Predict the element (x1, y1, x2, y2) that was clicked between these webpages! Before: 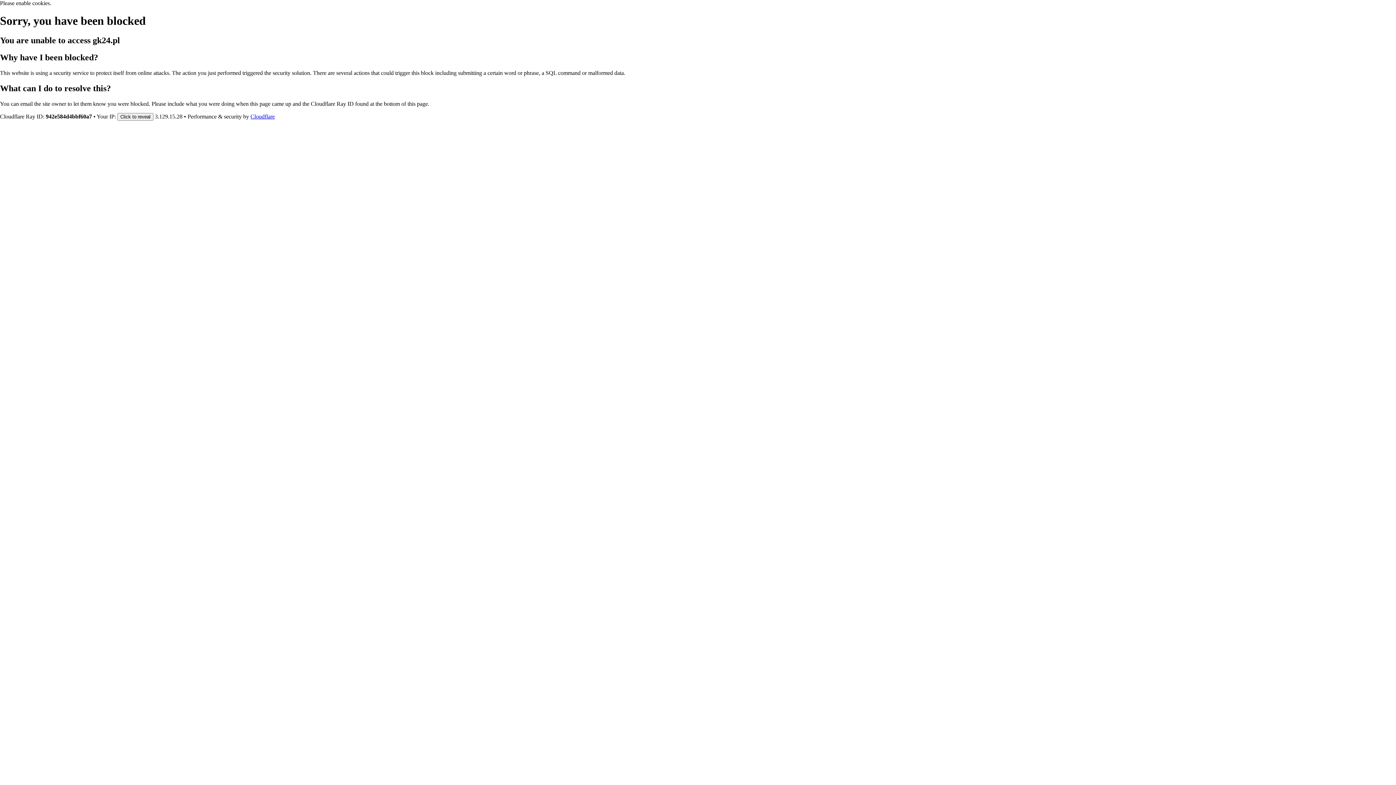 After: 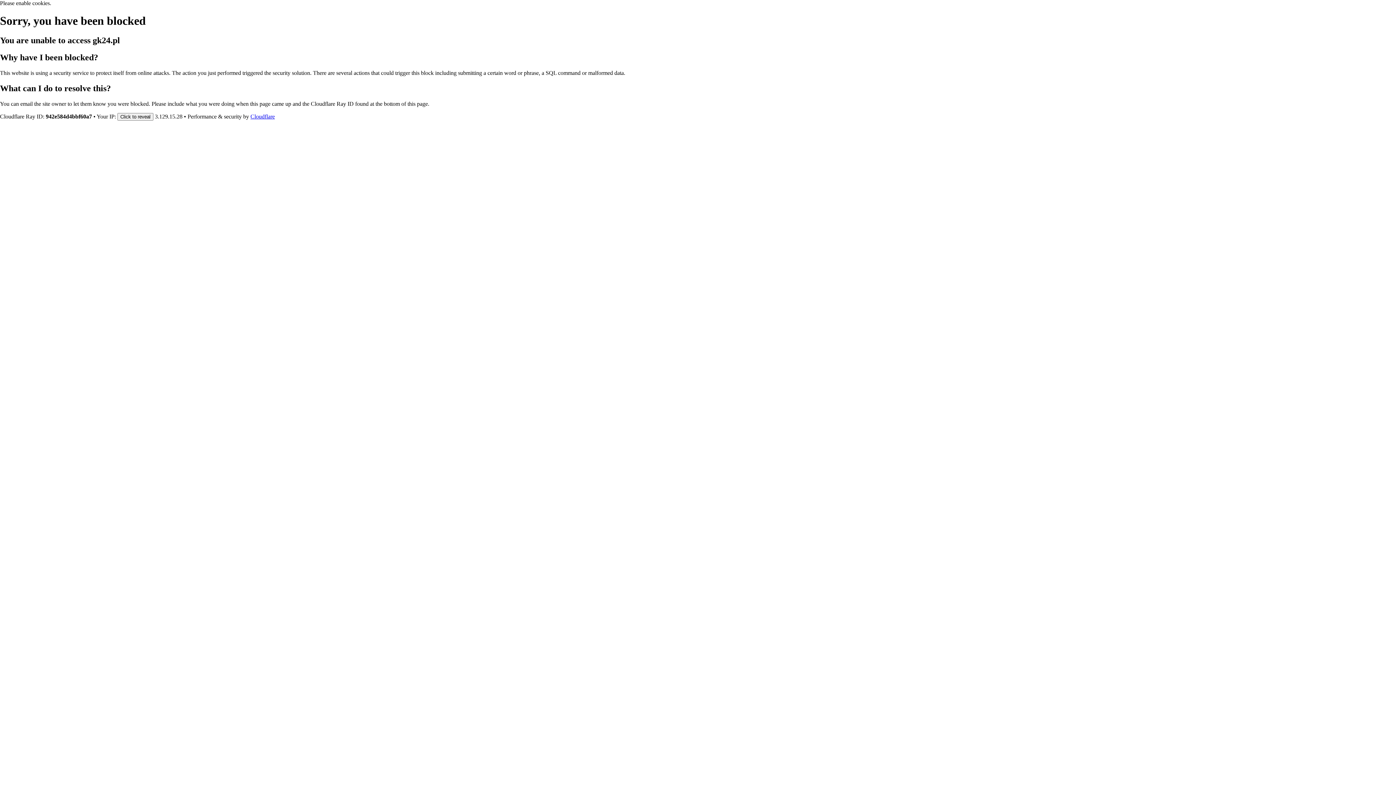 Action: bbox: (250, 113, 274, 119) label: Cloudflare